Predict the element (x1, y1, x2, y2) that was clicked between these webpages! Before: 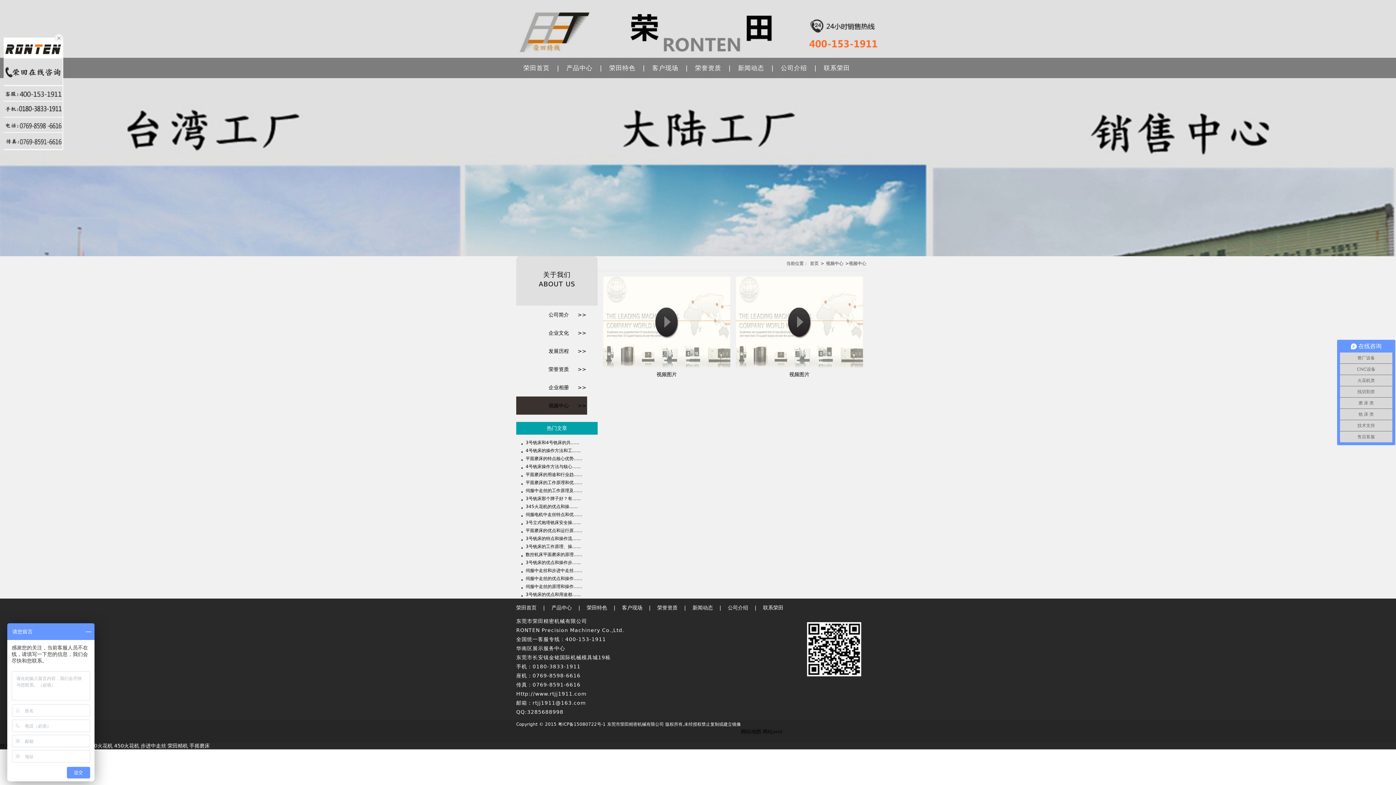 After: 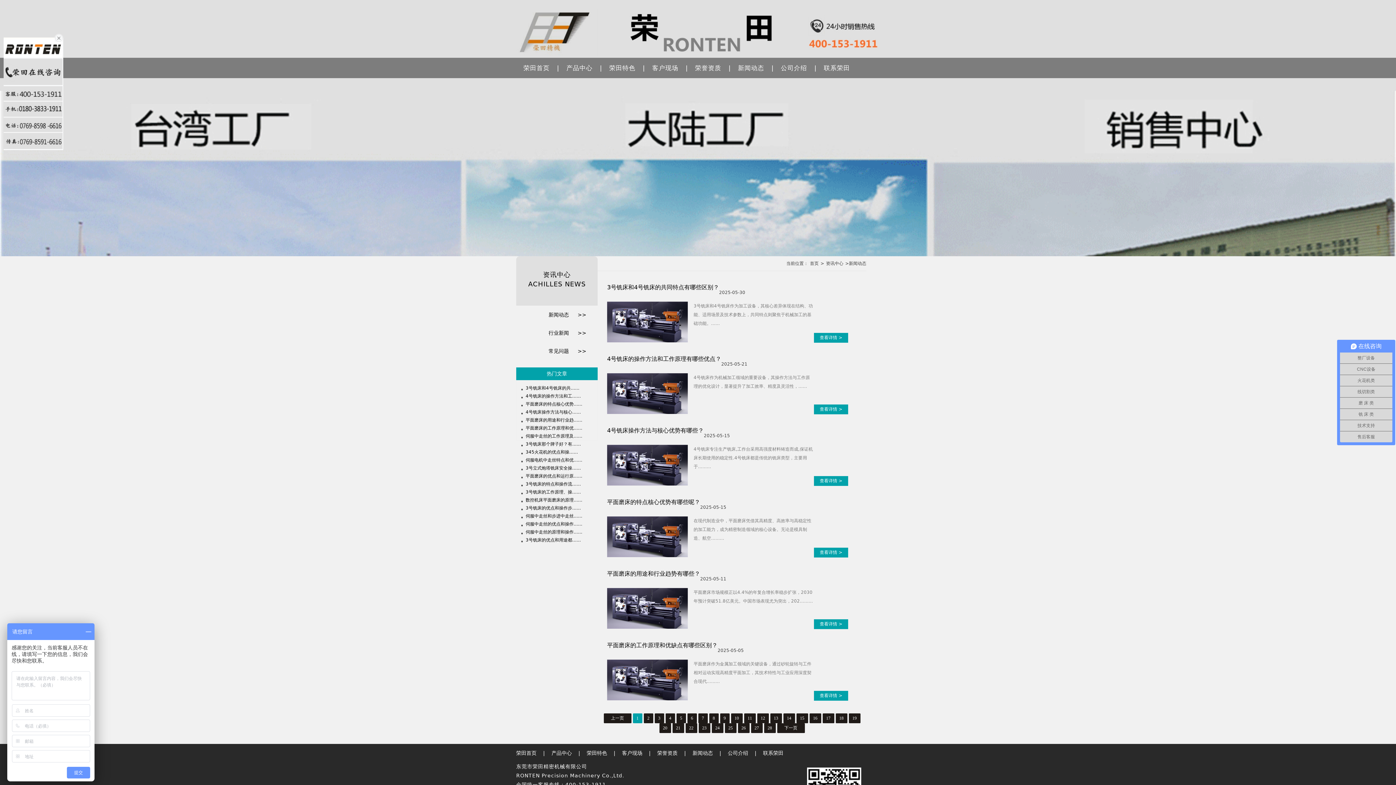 Action: label: 新闻动态 bbox: (692, 605, 713, 610)